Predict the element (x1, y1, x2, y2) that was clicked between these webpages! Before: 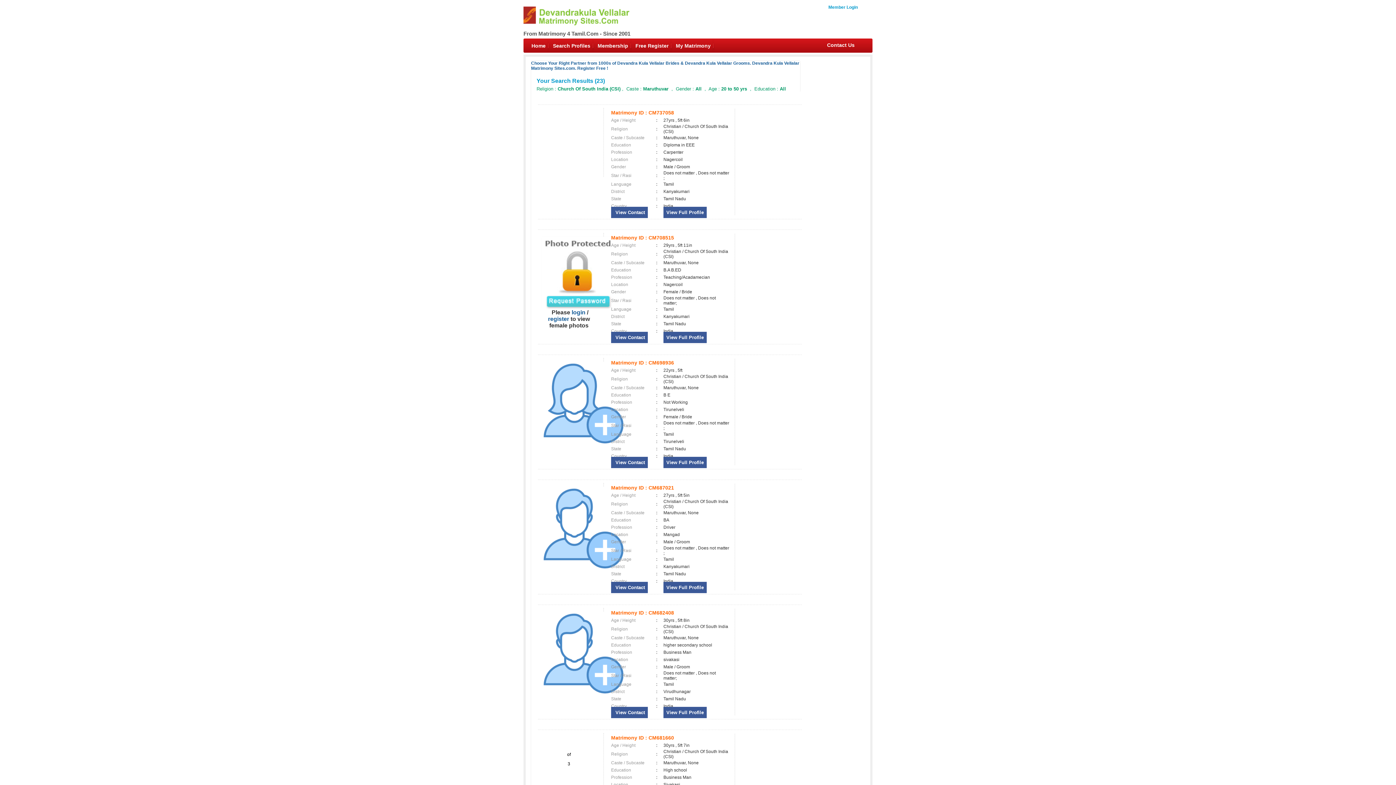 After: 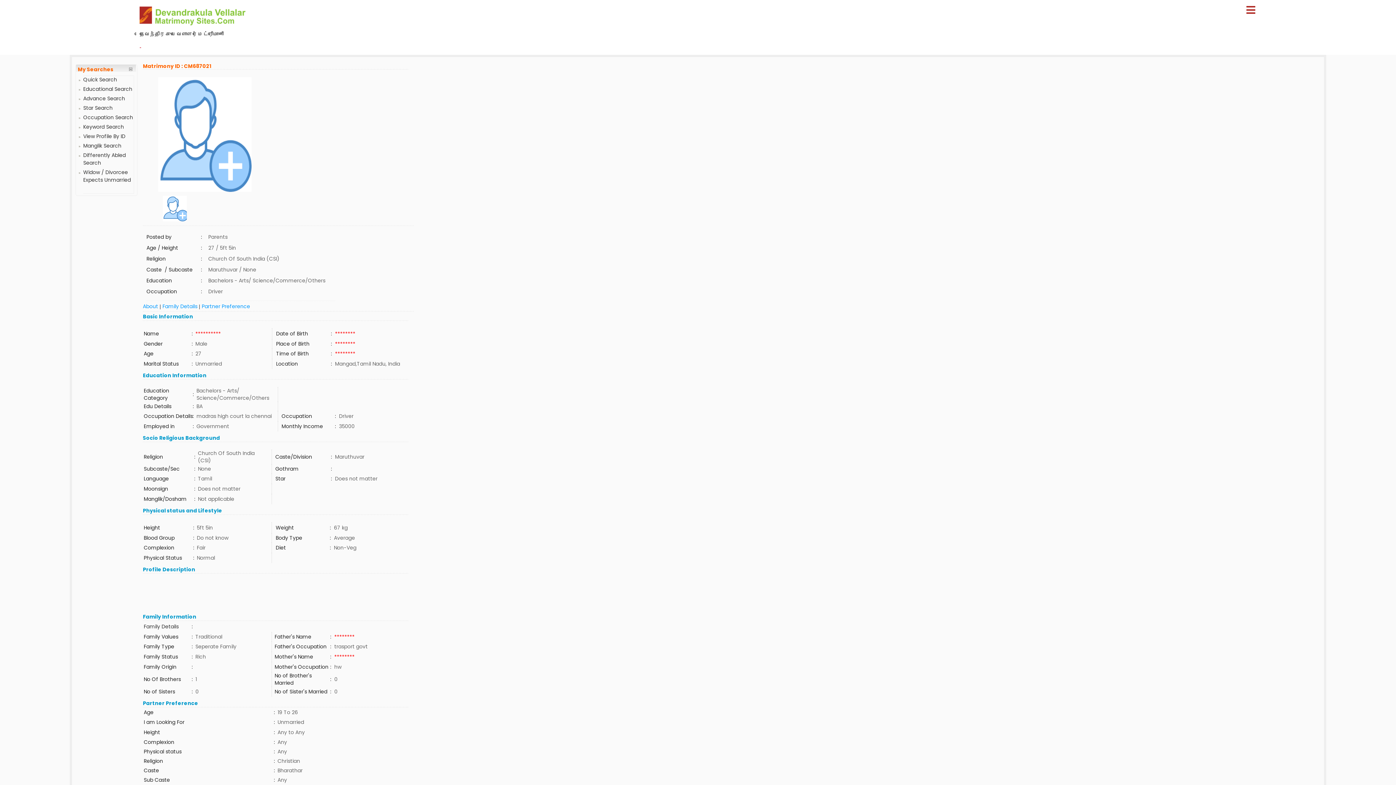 Action: label: View Full Profile bbox: (663, 582, 706, 593)